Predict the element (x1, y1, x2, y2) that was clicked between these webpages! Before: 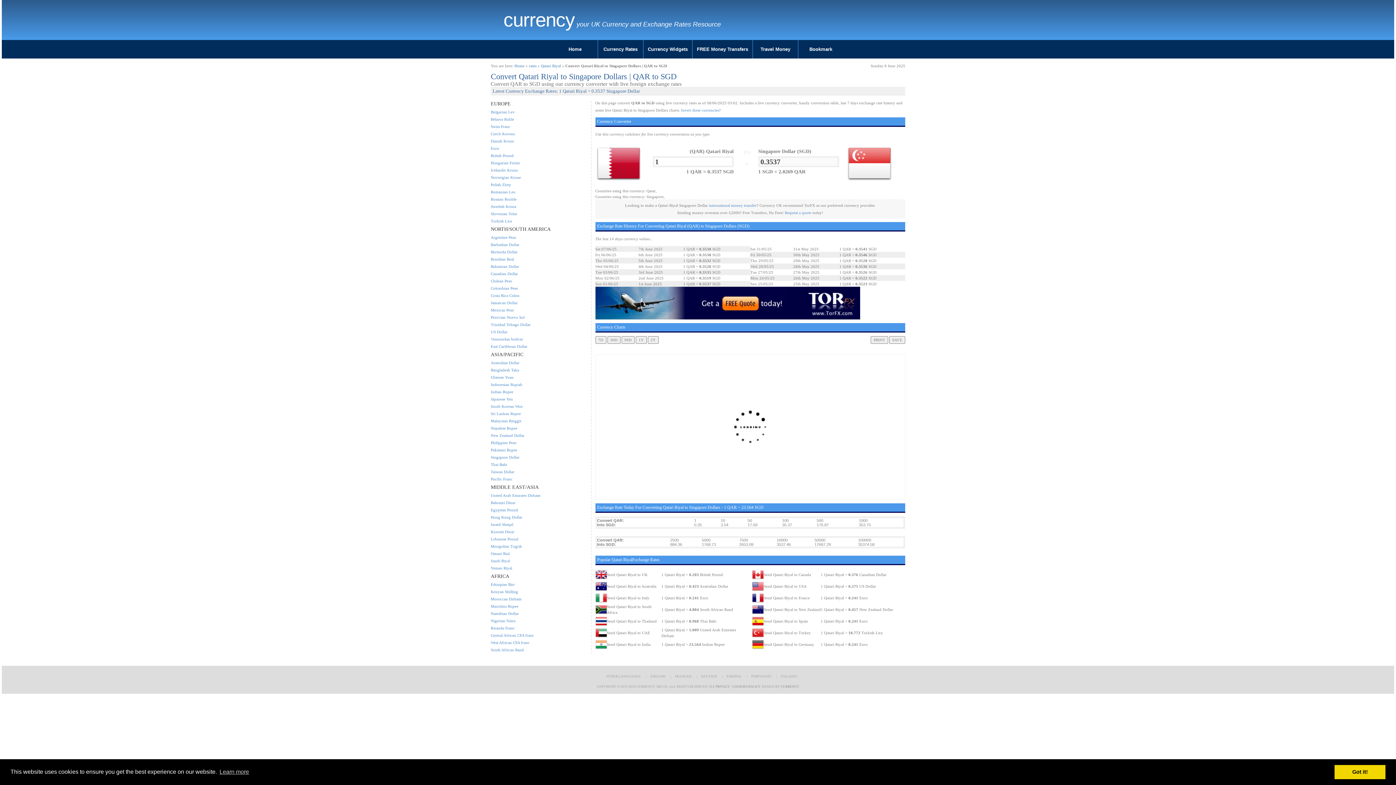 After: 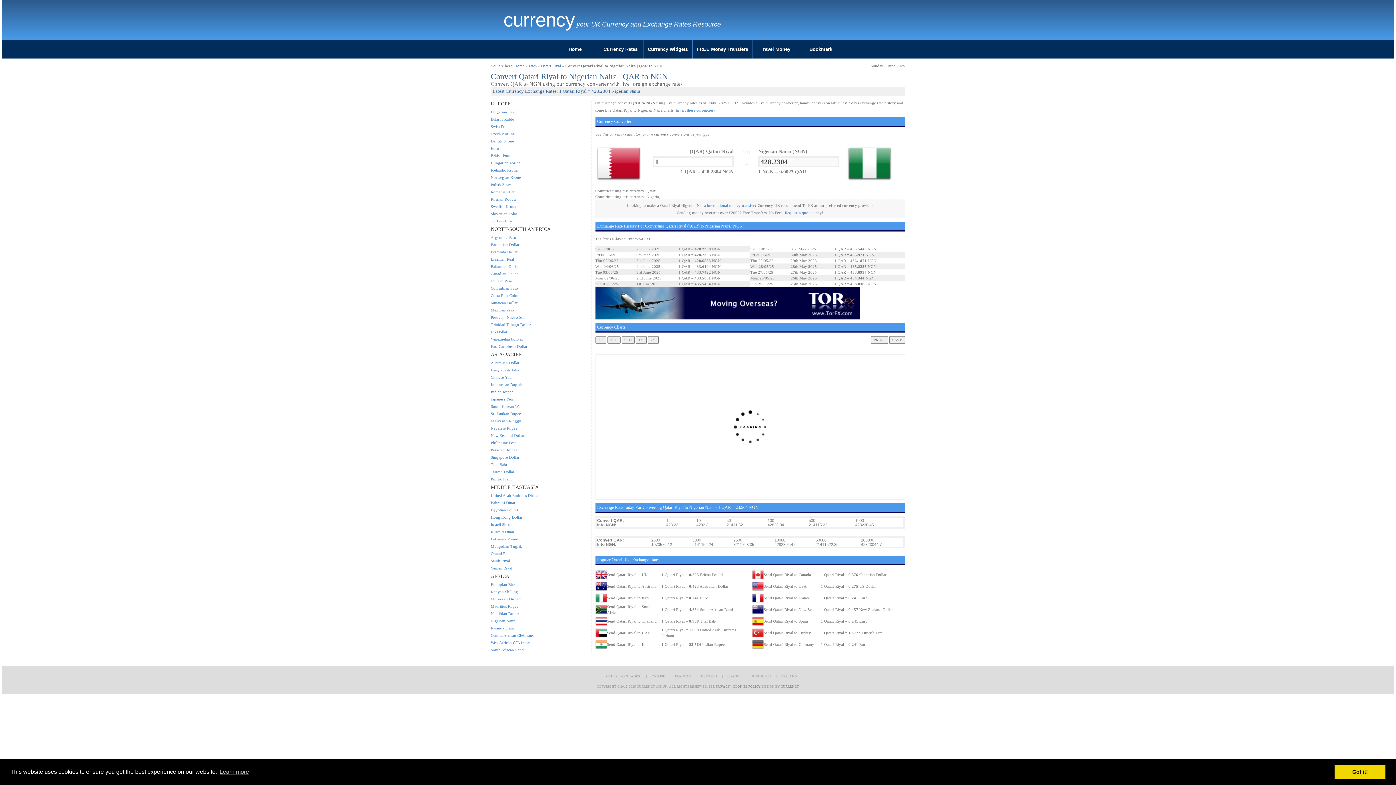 Action: label: Nigerian Naira bbox: (490, 618, 515, 623)